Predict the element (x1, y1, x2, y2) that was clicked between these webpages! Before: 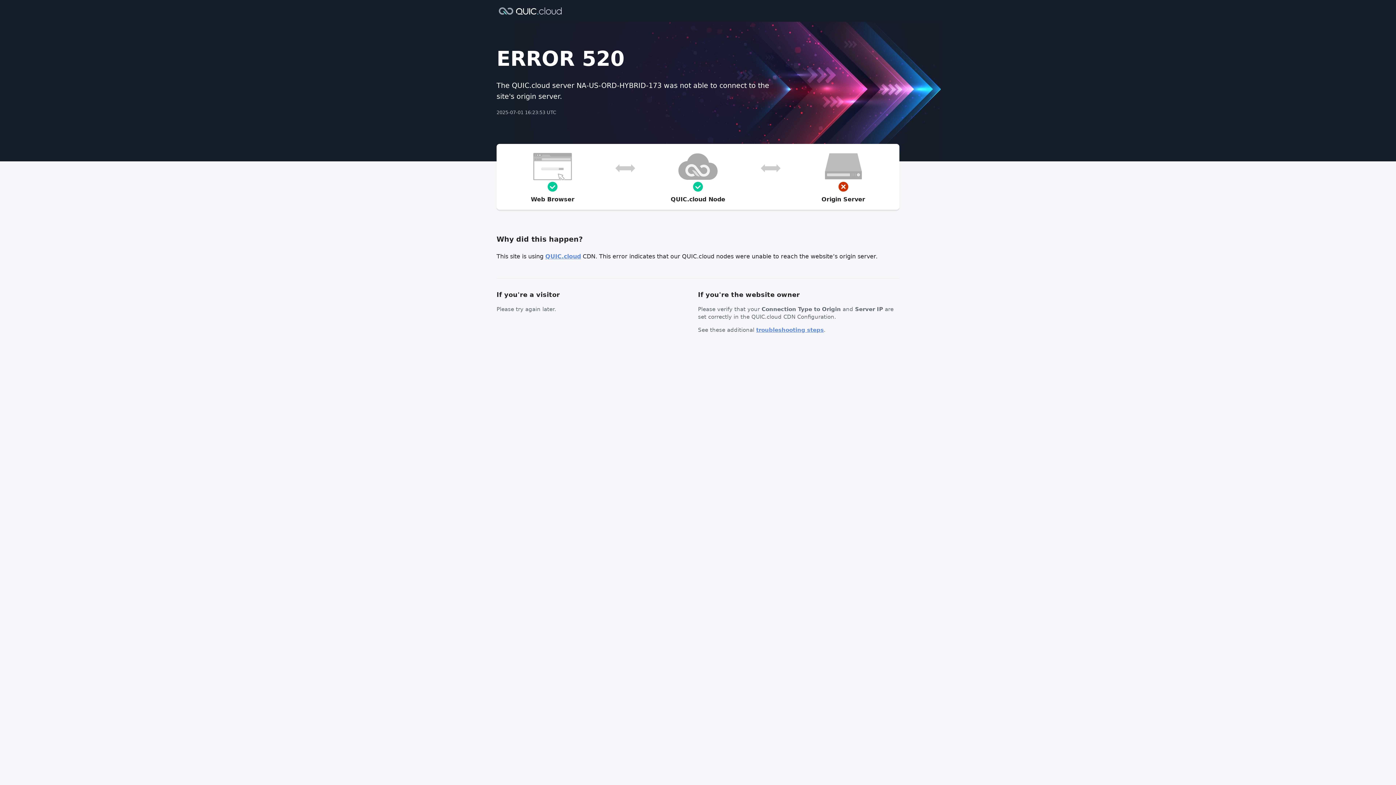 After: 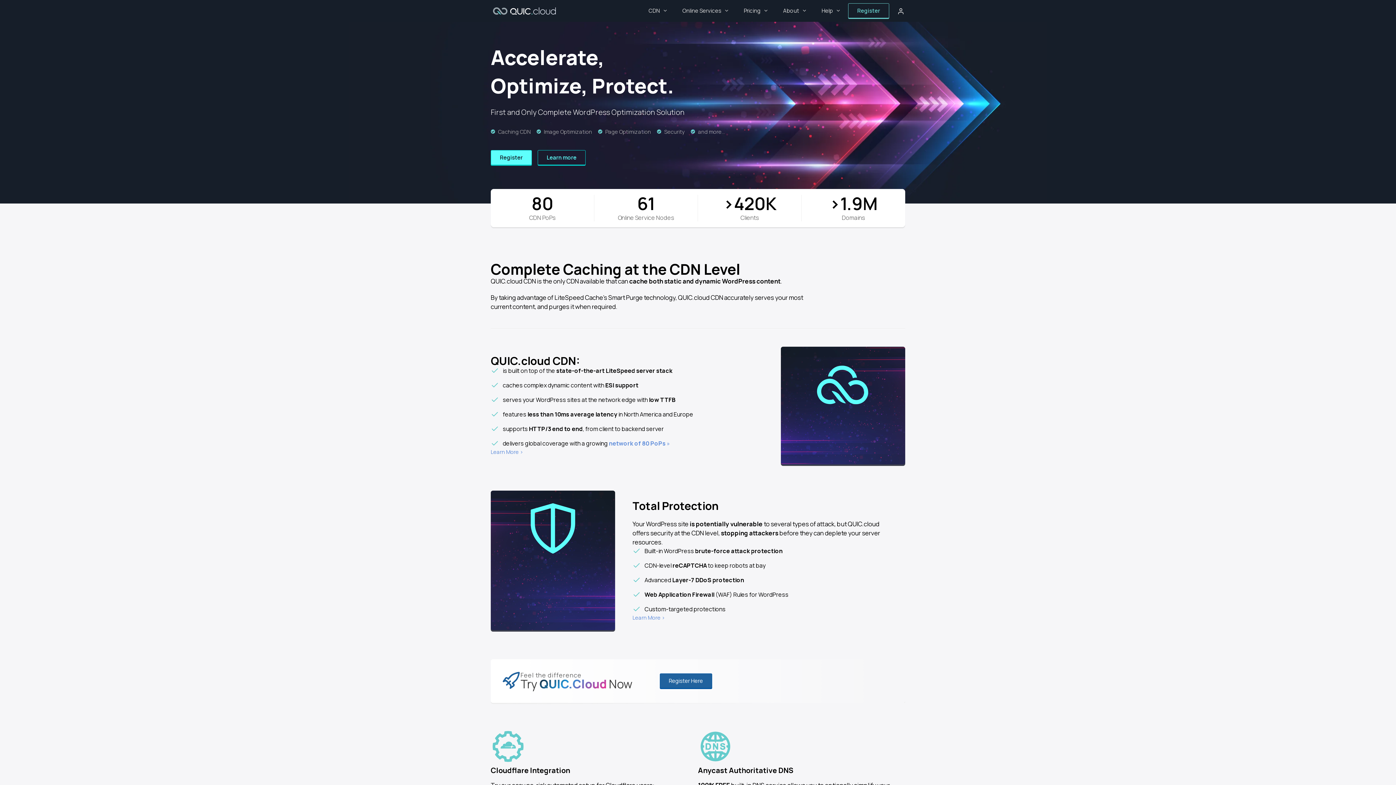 Action: bbox: (496, 6, 564, 14)